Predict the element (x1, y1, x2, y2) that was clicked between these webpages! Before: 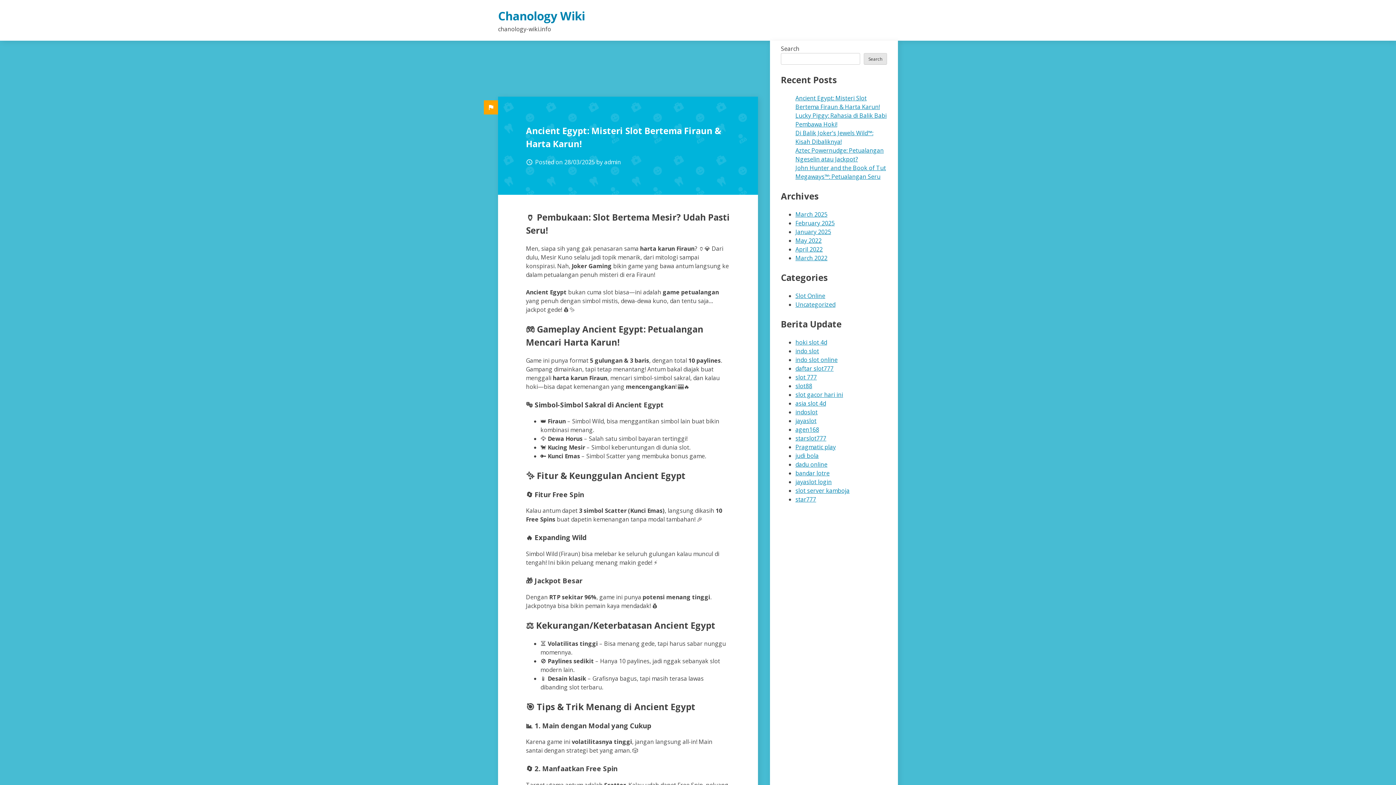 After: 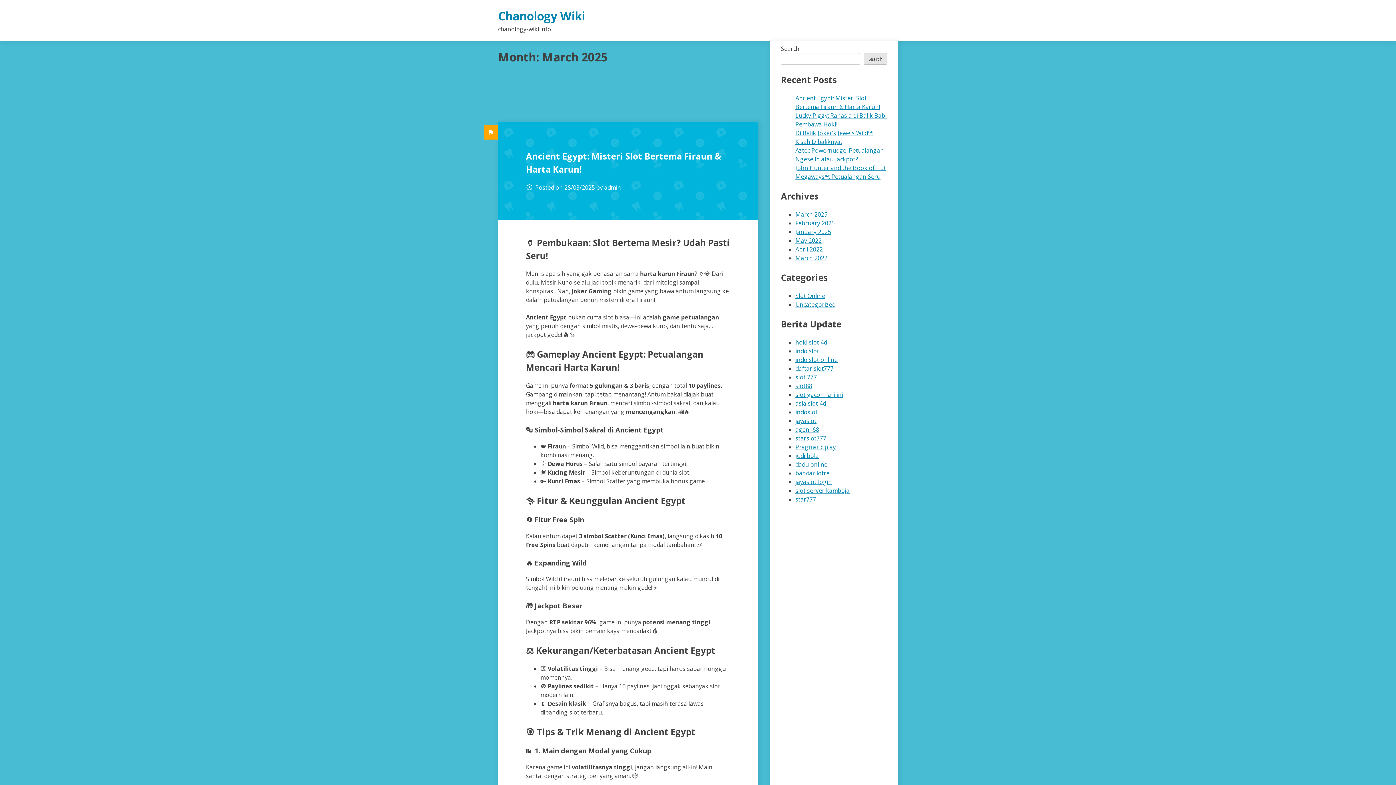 Action: label: March 2025 bbox: (795, 210, 827, 218)